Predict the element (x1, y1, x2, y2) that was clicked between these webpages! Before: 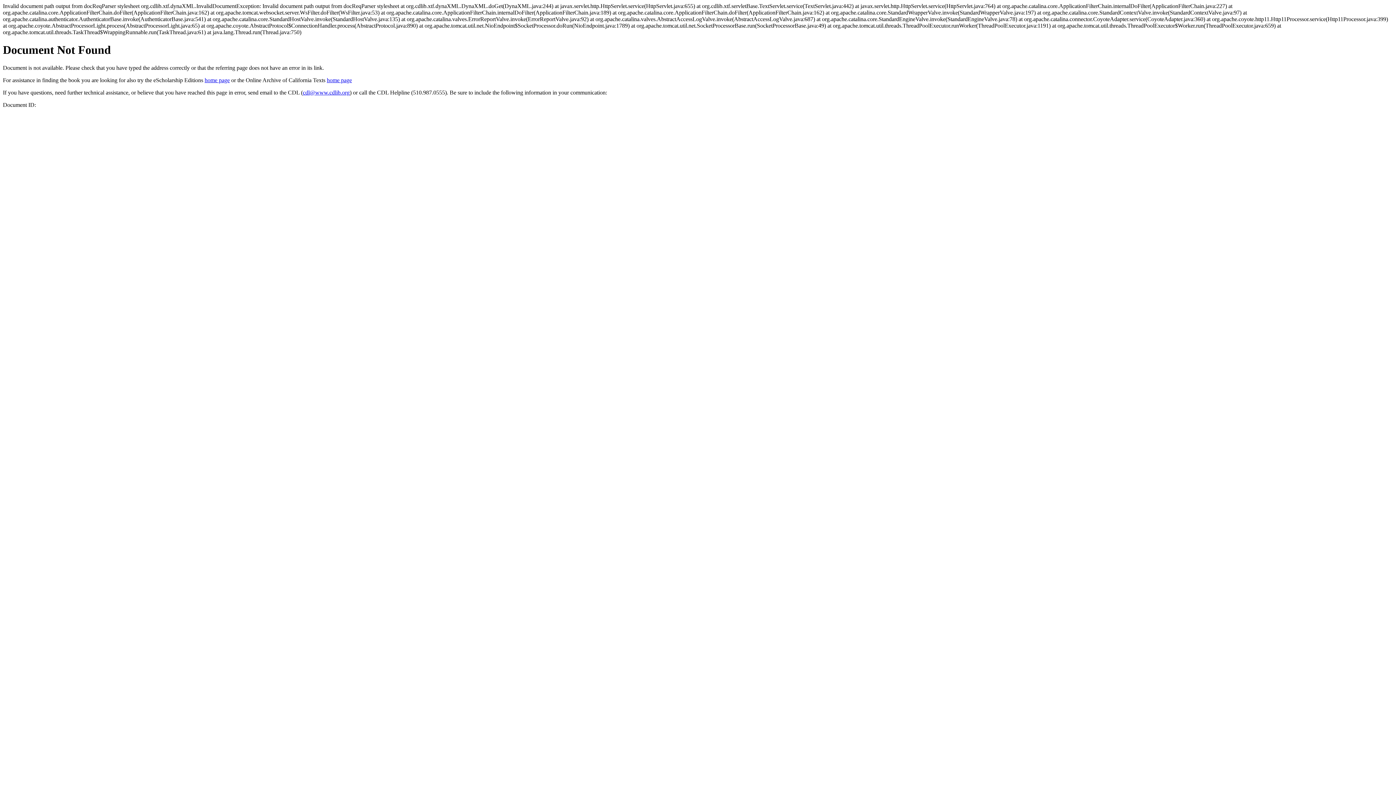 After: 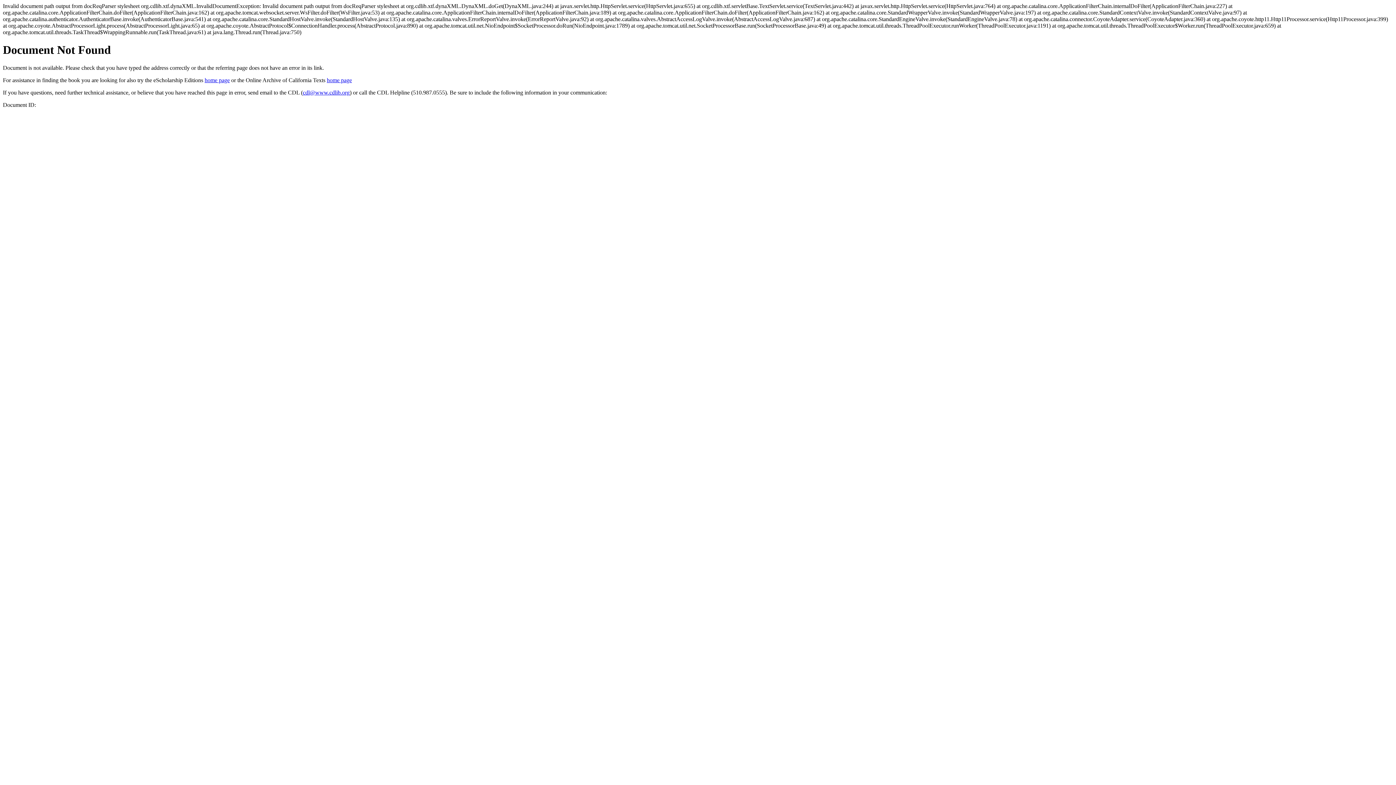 Action: label: cdl@www.cdlib.org bbox: (302, 89, 349, 95)